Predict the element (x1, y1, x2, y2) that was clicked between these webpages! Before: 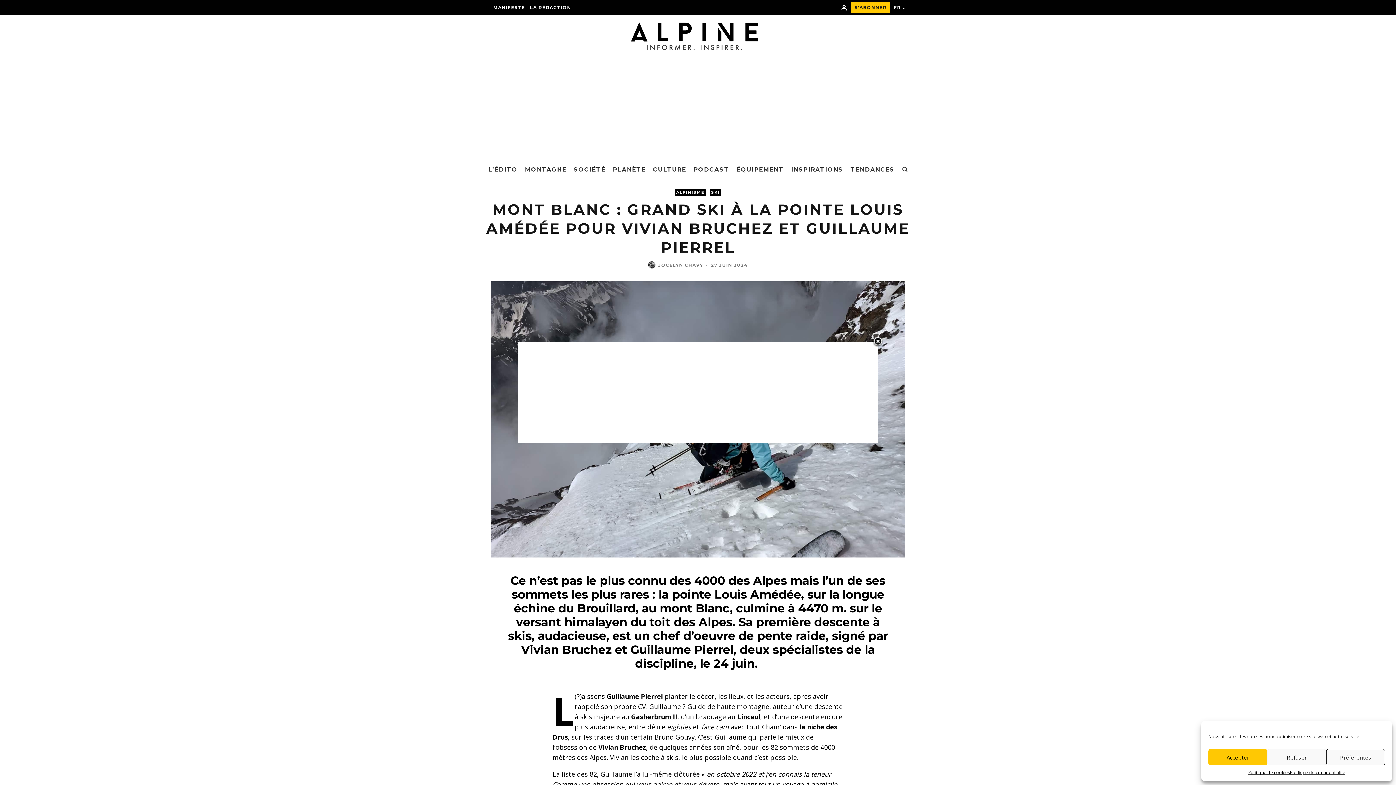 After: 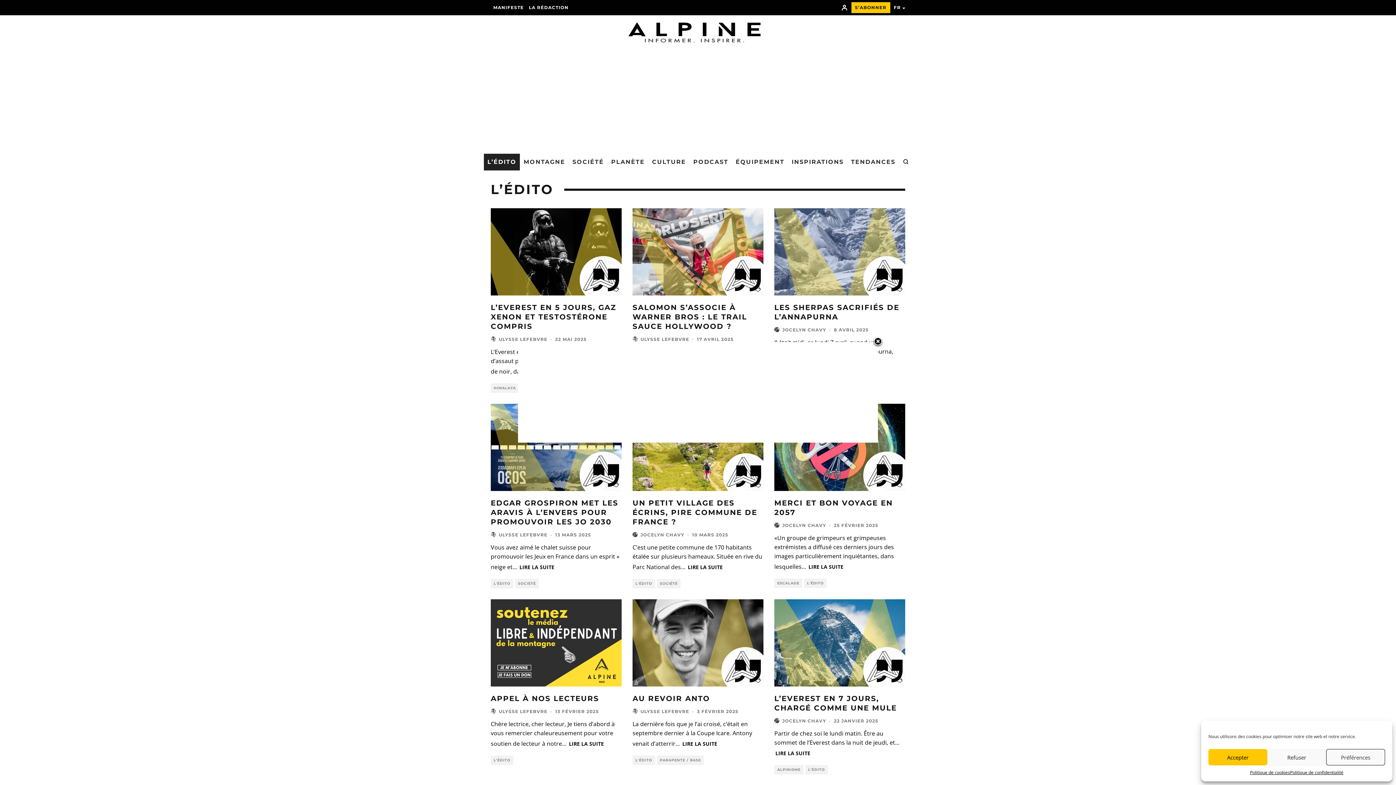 Action: label: L’ÉDITO bbox: (484, 151, 521, 168)